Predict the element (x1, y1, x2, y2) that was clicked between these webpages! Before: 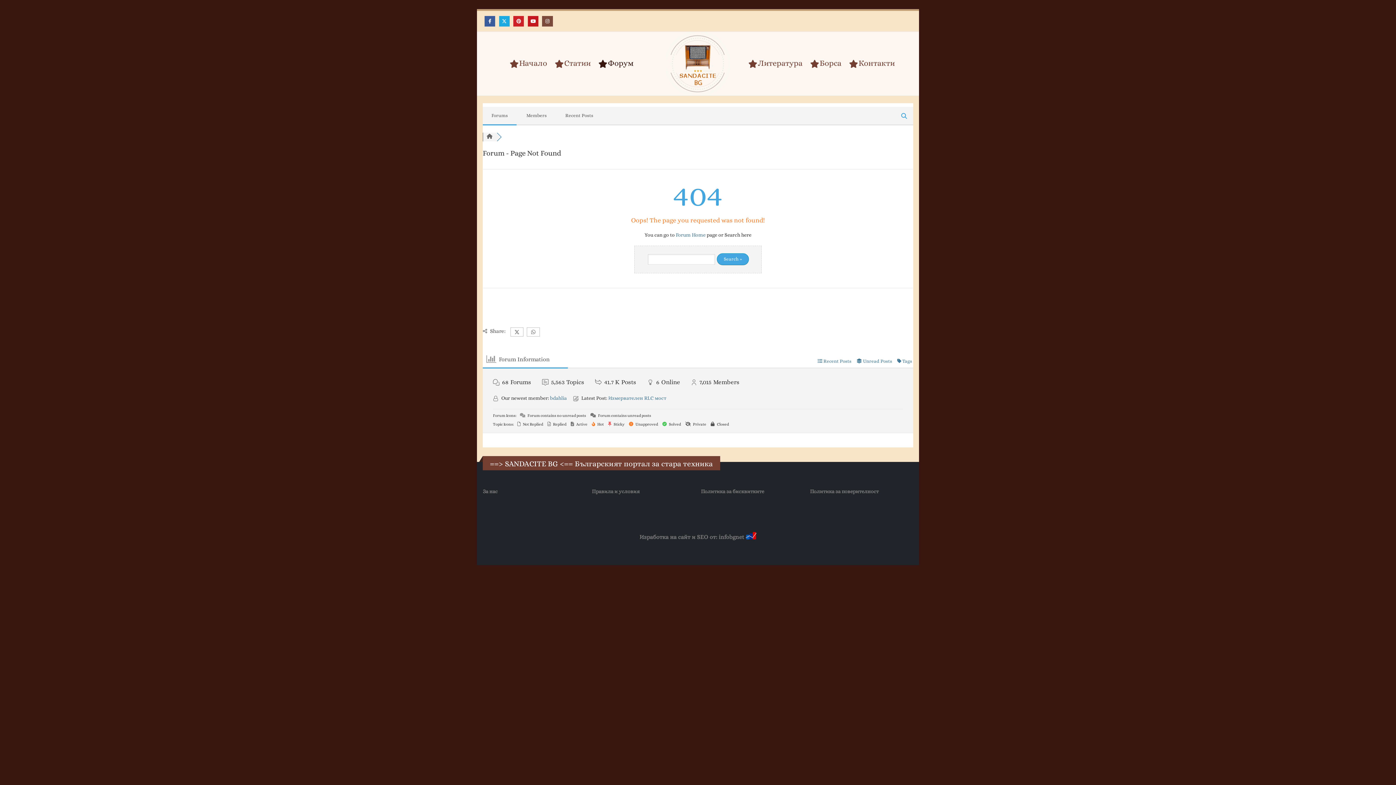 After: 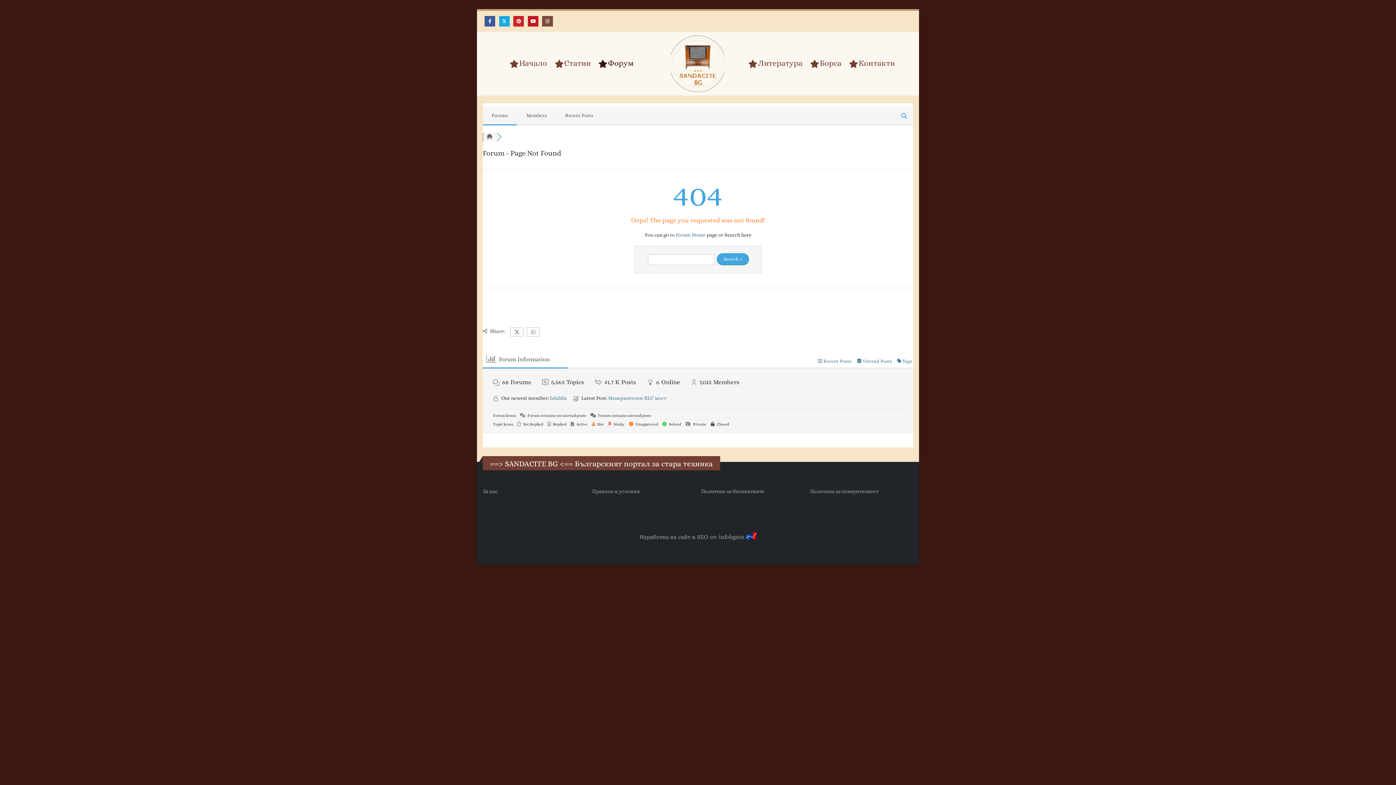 Action: label: Пътни Знаци bbox: (708, 544, 738, 553)